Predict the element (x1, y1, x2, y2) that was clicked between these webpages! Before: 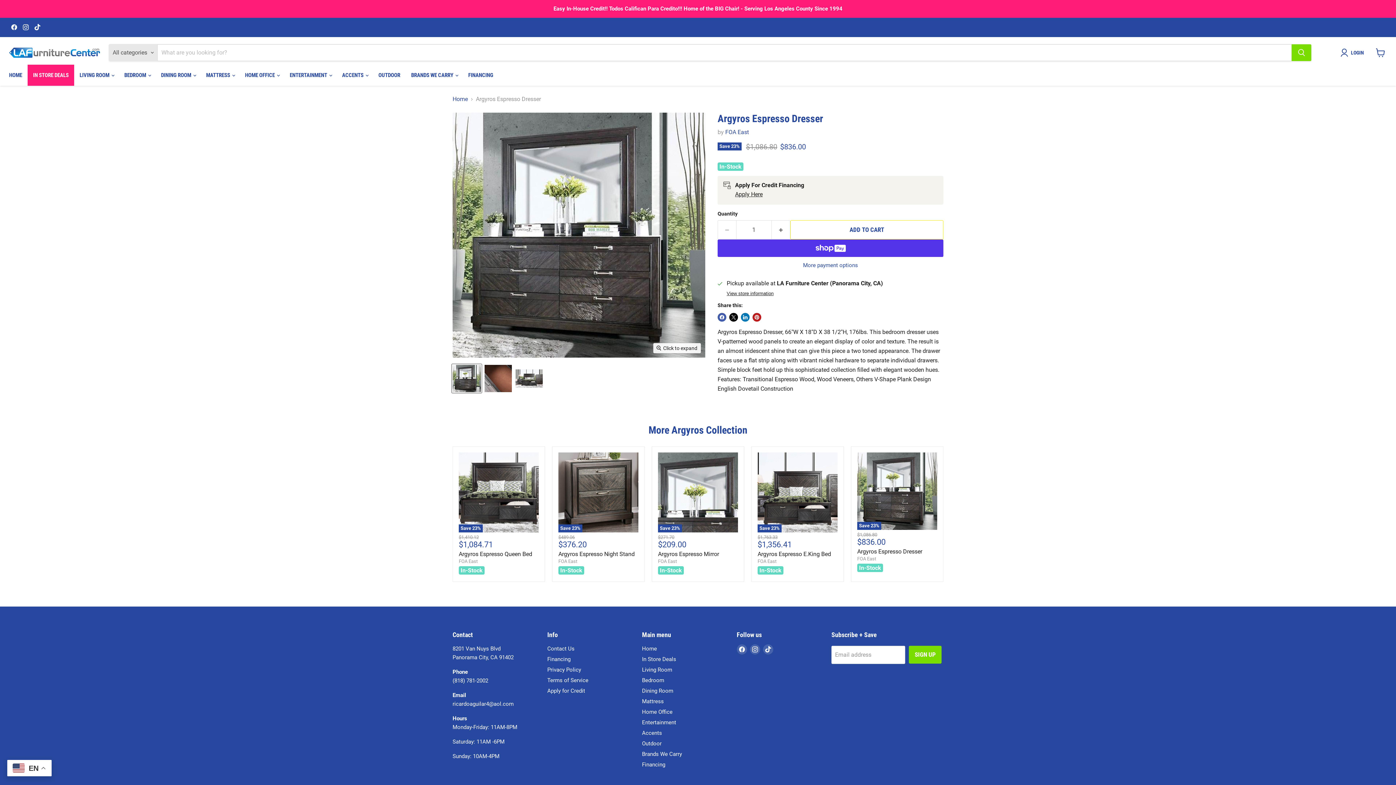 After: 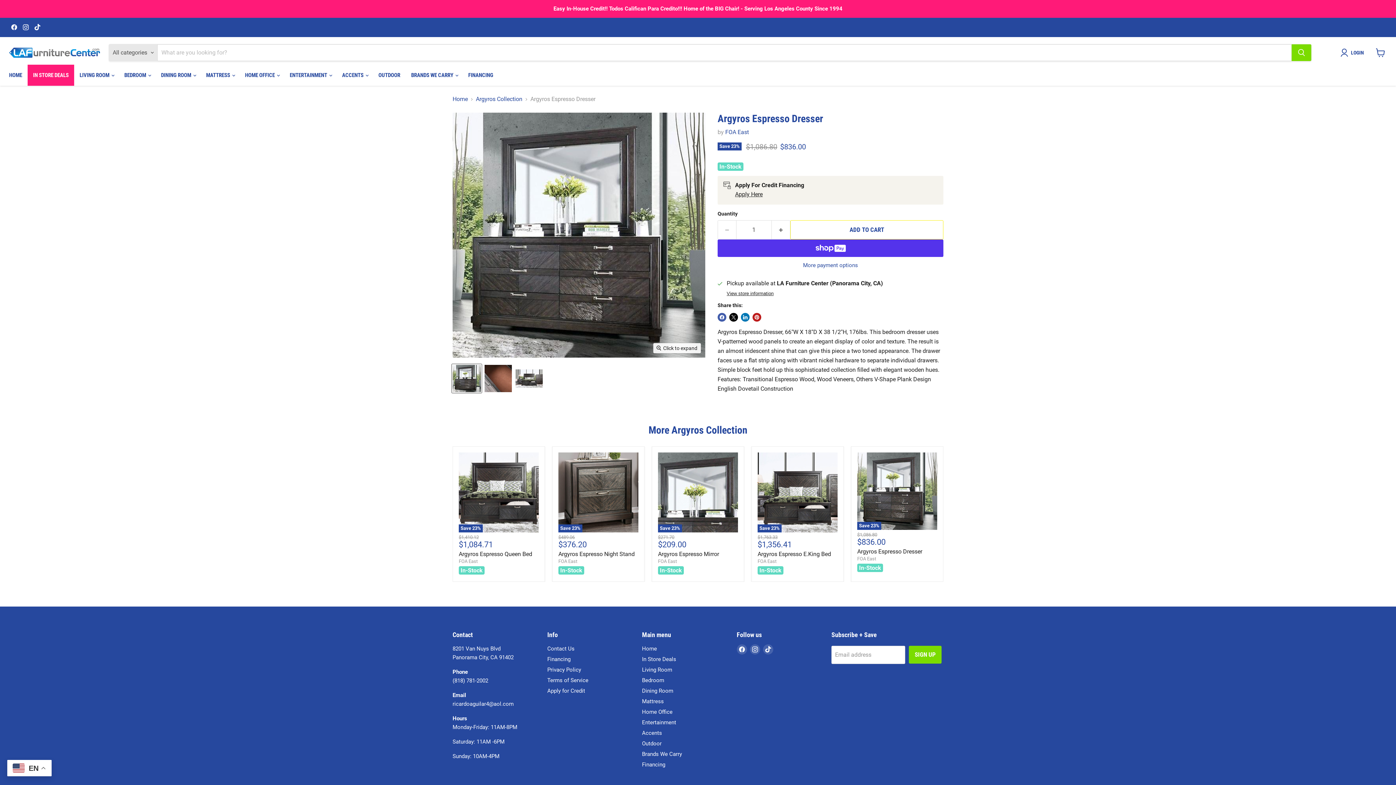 Action: bbox: (857, 548, 922, 555) label: Argyros Espresso Dresser